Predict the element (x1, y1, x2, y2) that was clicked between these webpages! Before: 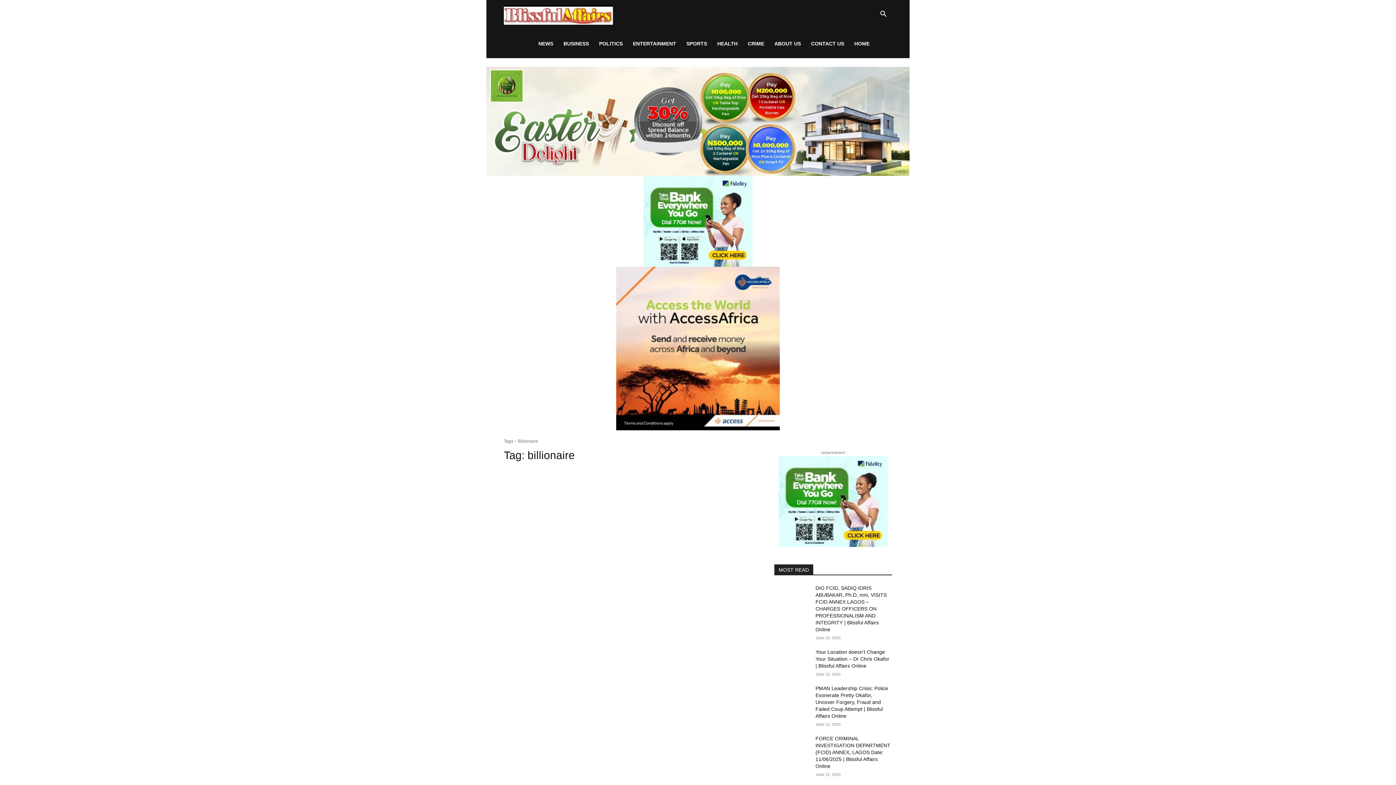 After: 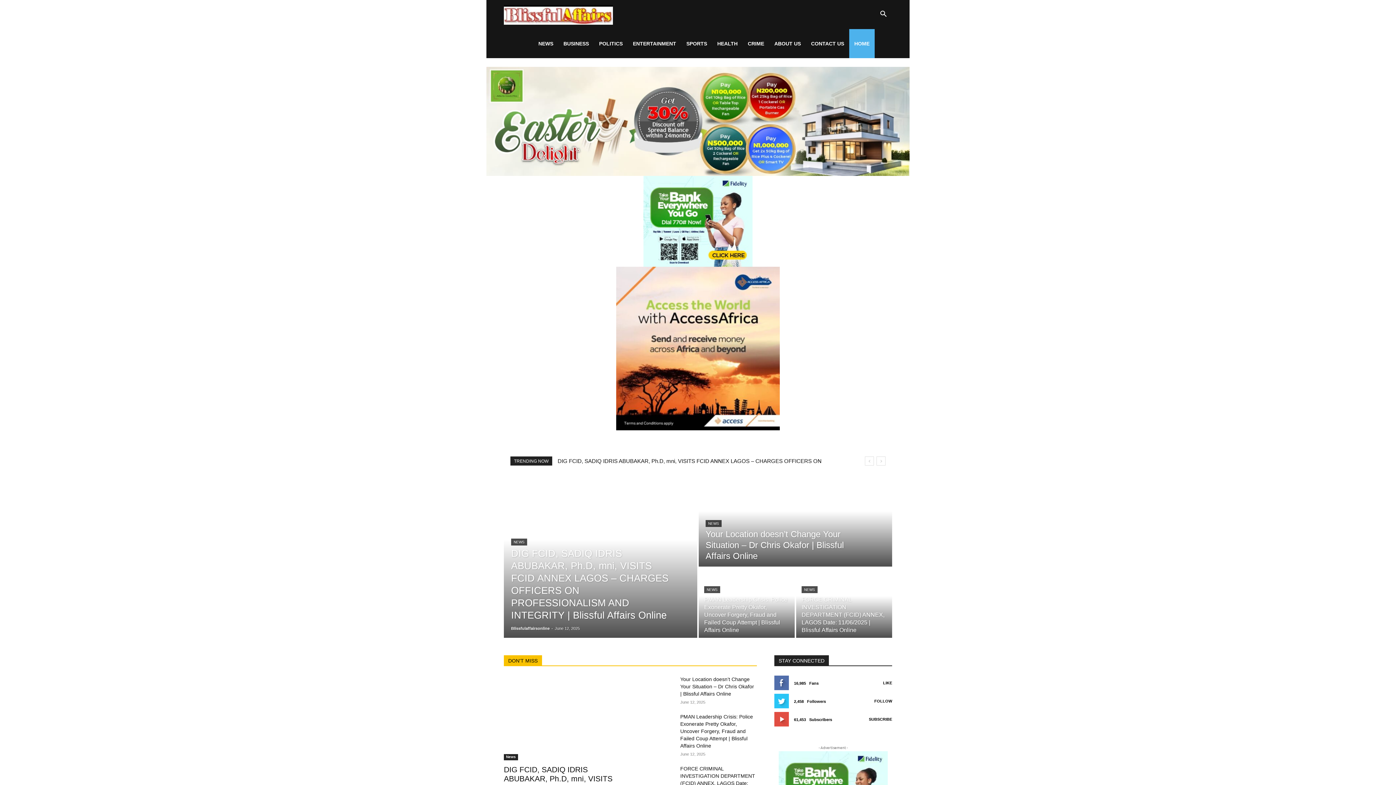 Action: label: HOME bbox: (849, 29, 874, 58)